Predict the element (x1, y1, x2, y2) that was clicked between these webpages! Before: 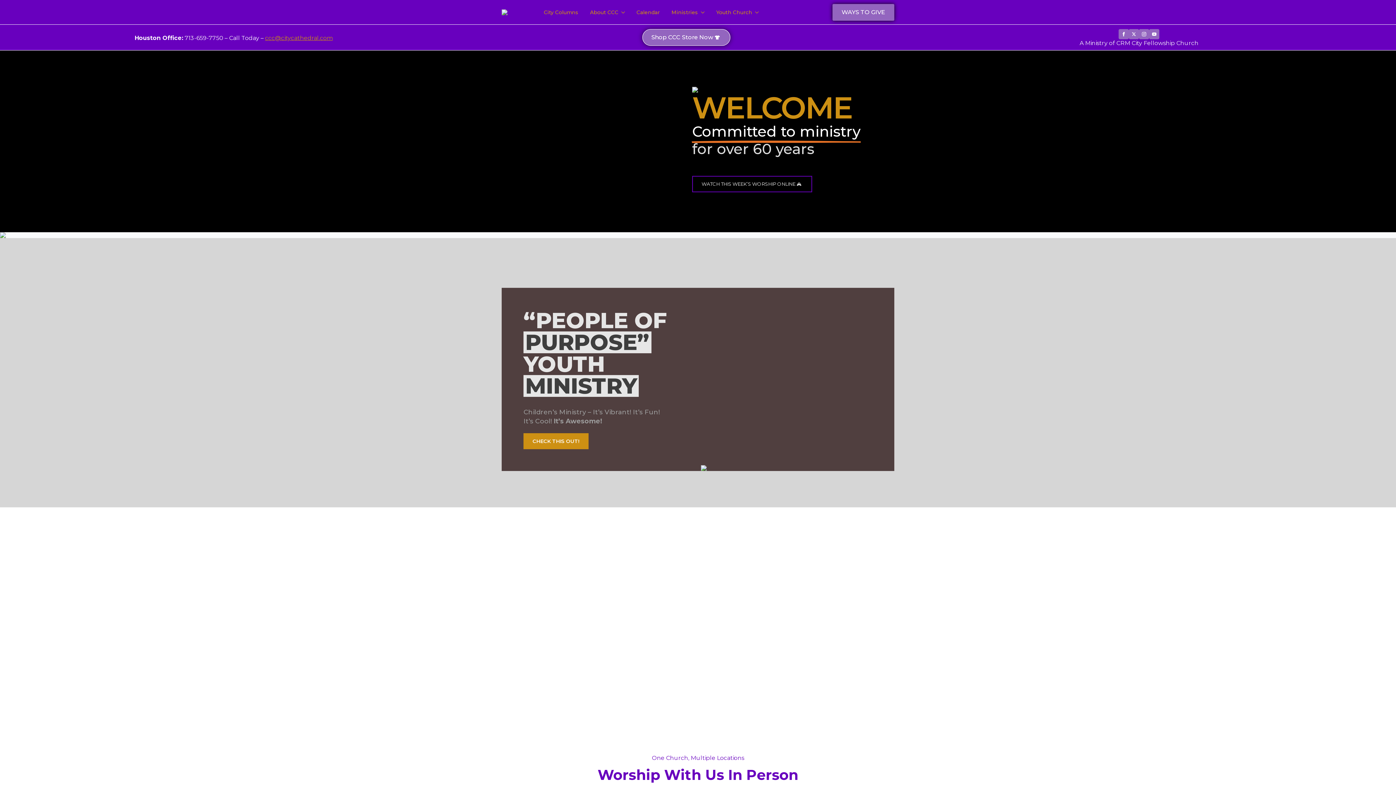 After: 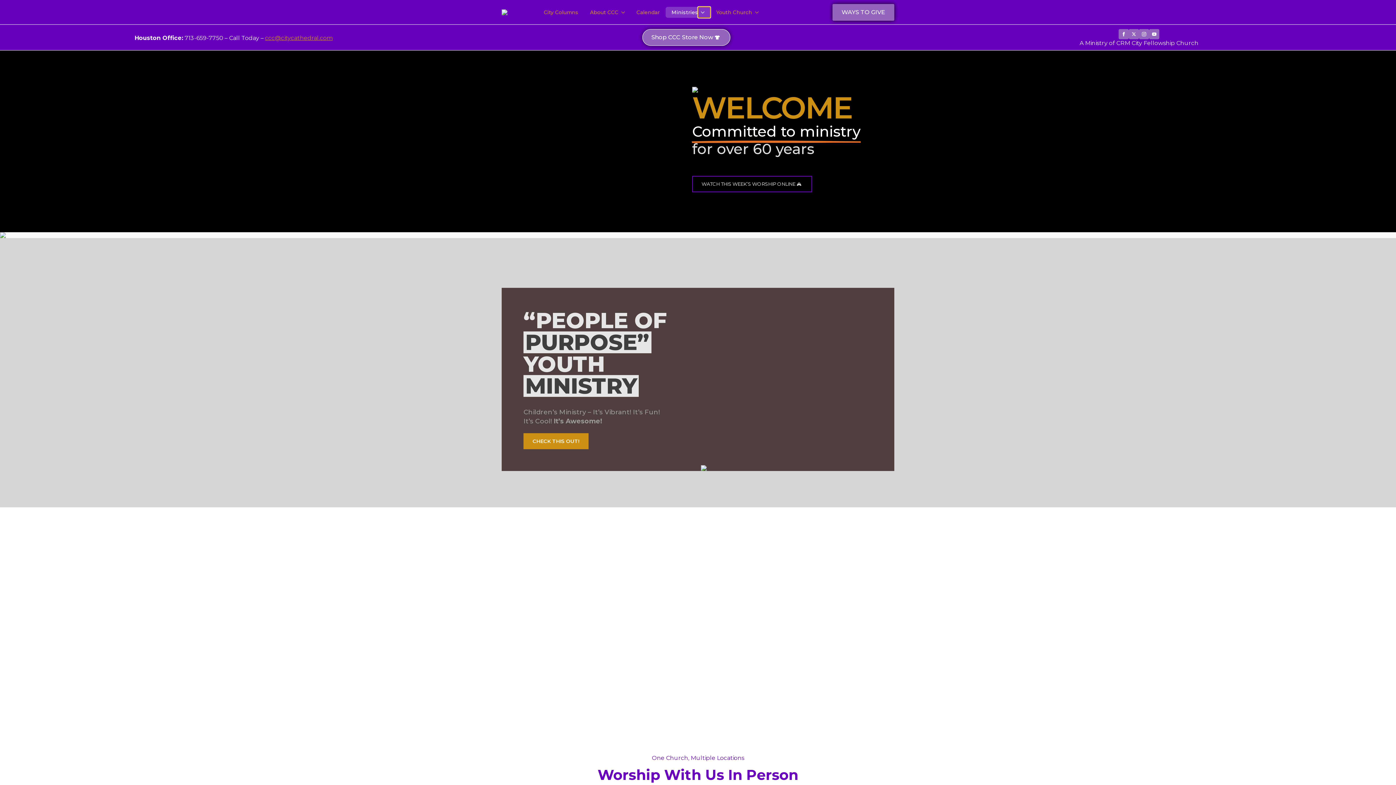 Action: bbox: (698, 6, 710, 17) label: Ministries Submenu